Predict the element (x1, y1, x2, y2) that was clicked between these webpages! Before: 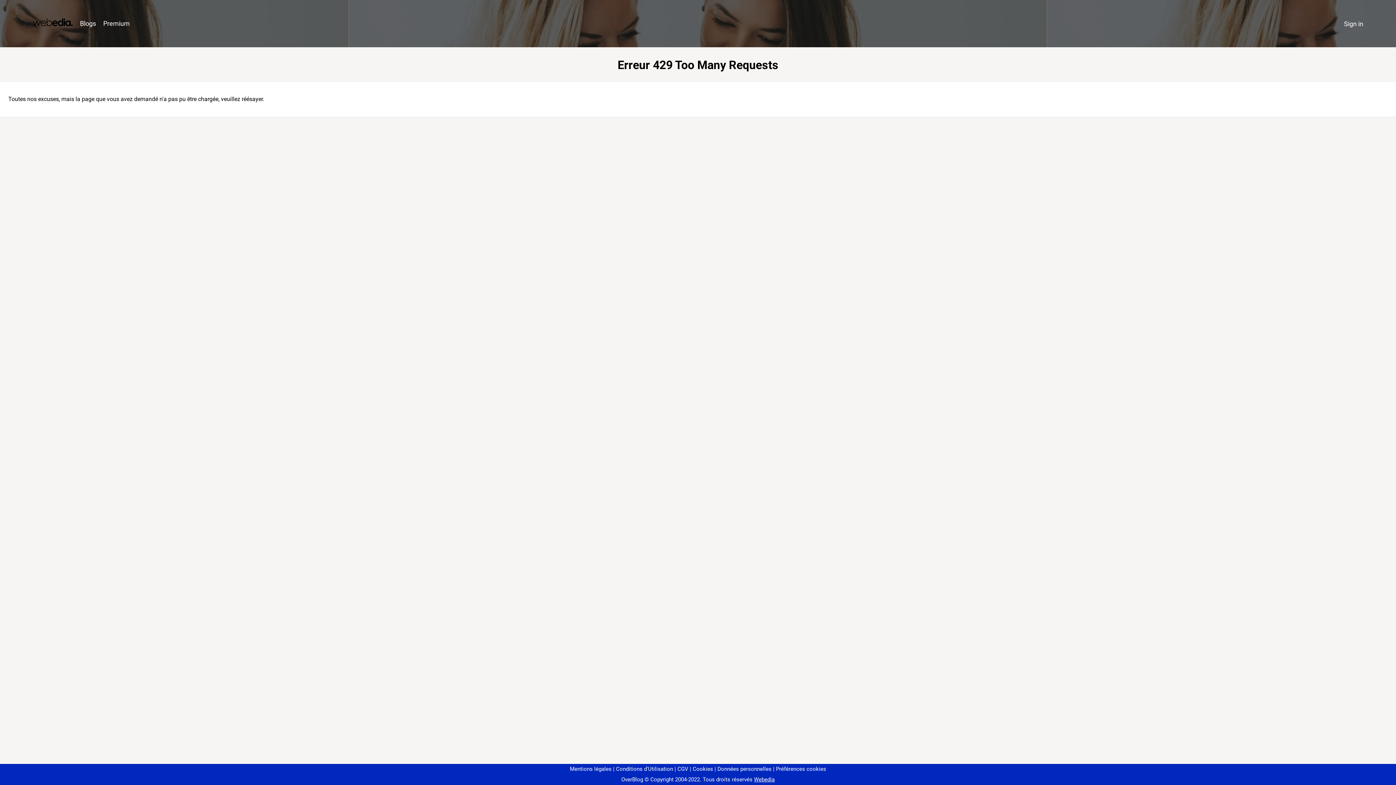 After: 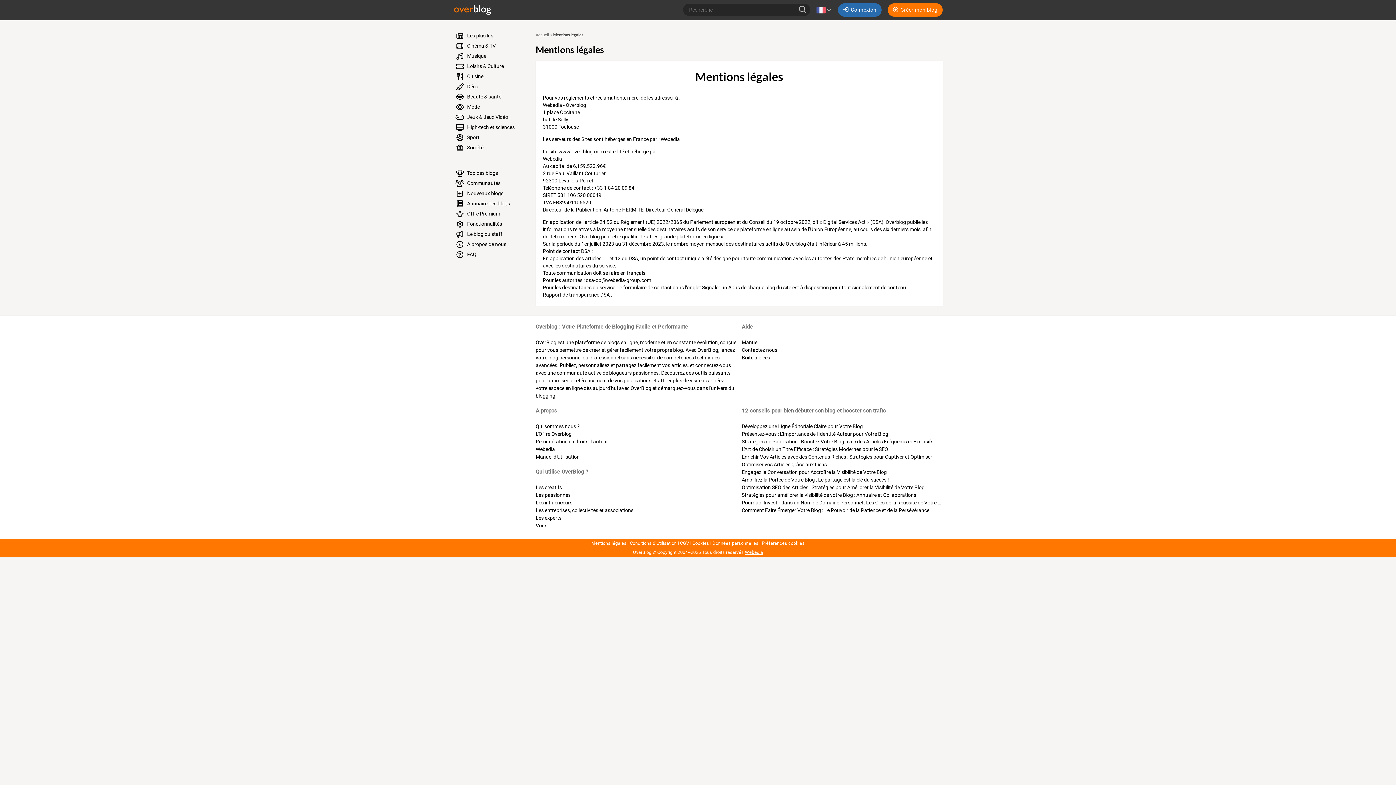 Action: bbox: (570, 766, 611, 772) label: Mentions légales